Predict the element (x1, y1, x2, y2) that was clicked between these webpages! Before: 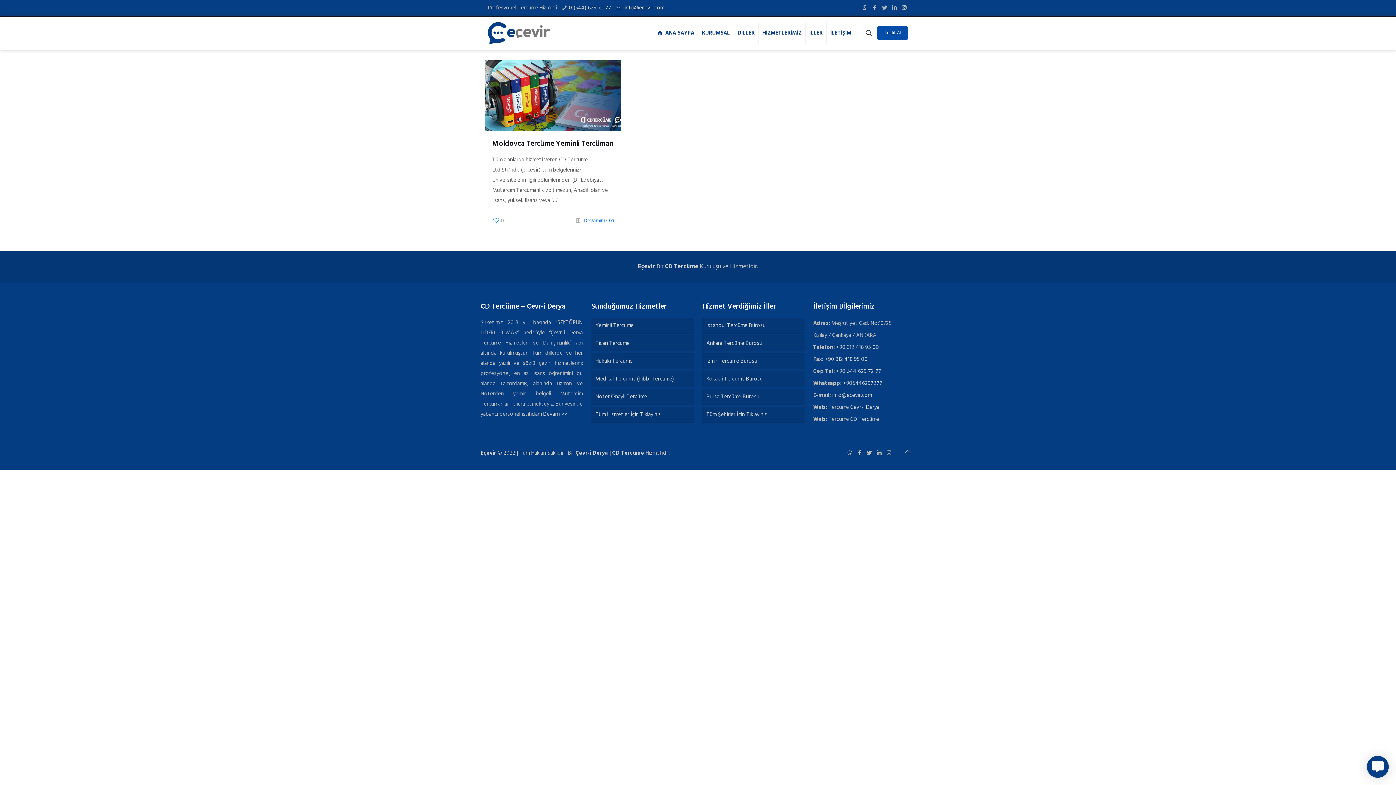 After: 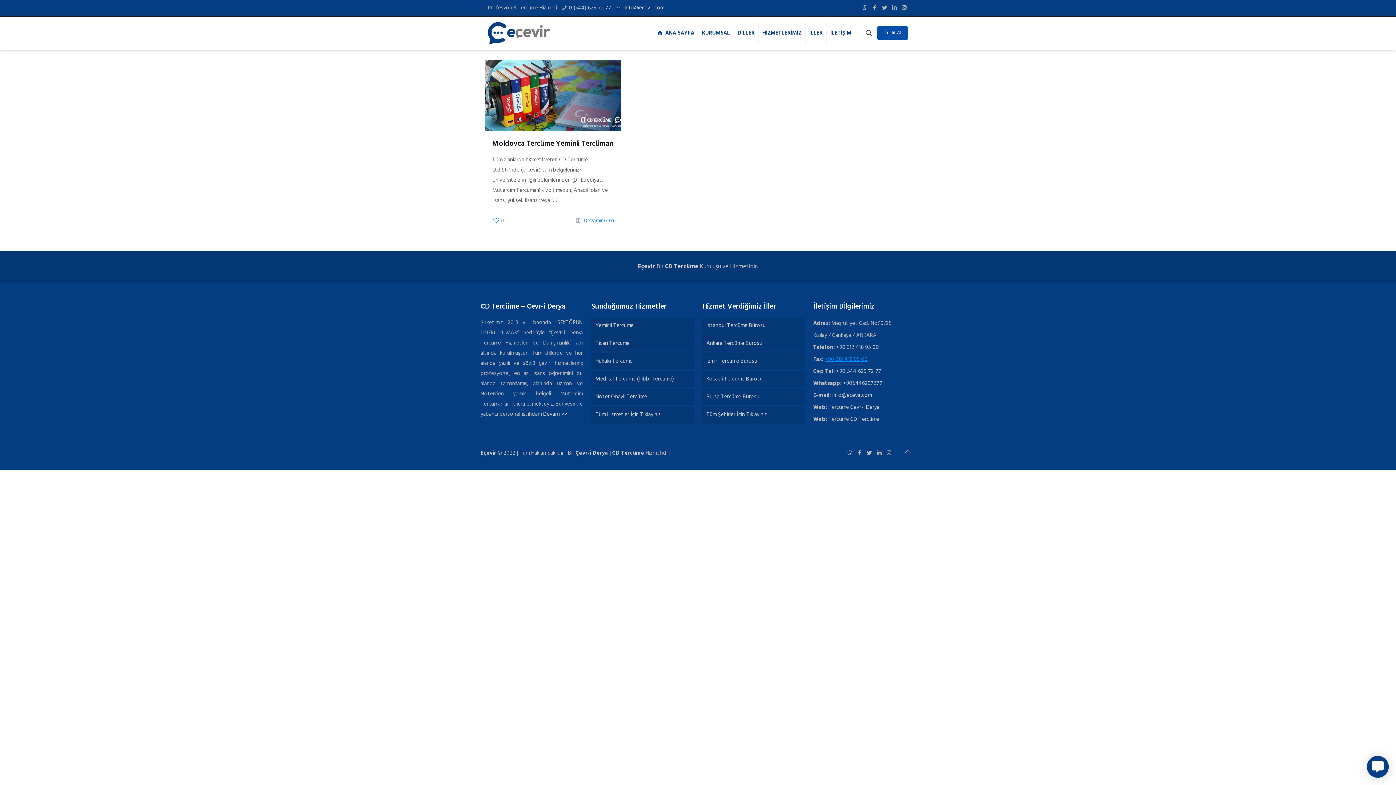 Action: label: +90 312 418 95 00 bbox: (825, 355, 868, 364)